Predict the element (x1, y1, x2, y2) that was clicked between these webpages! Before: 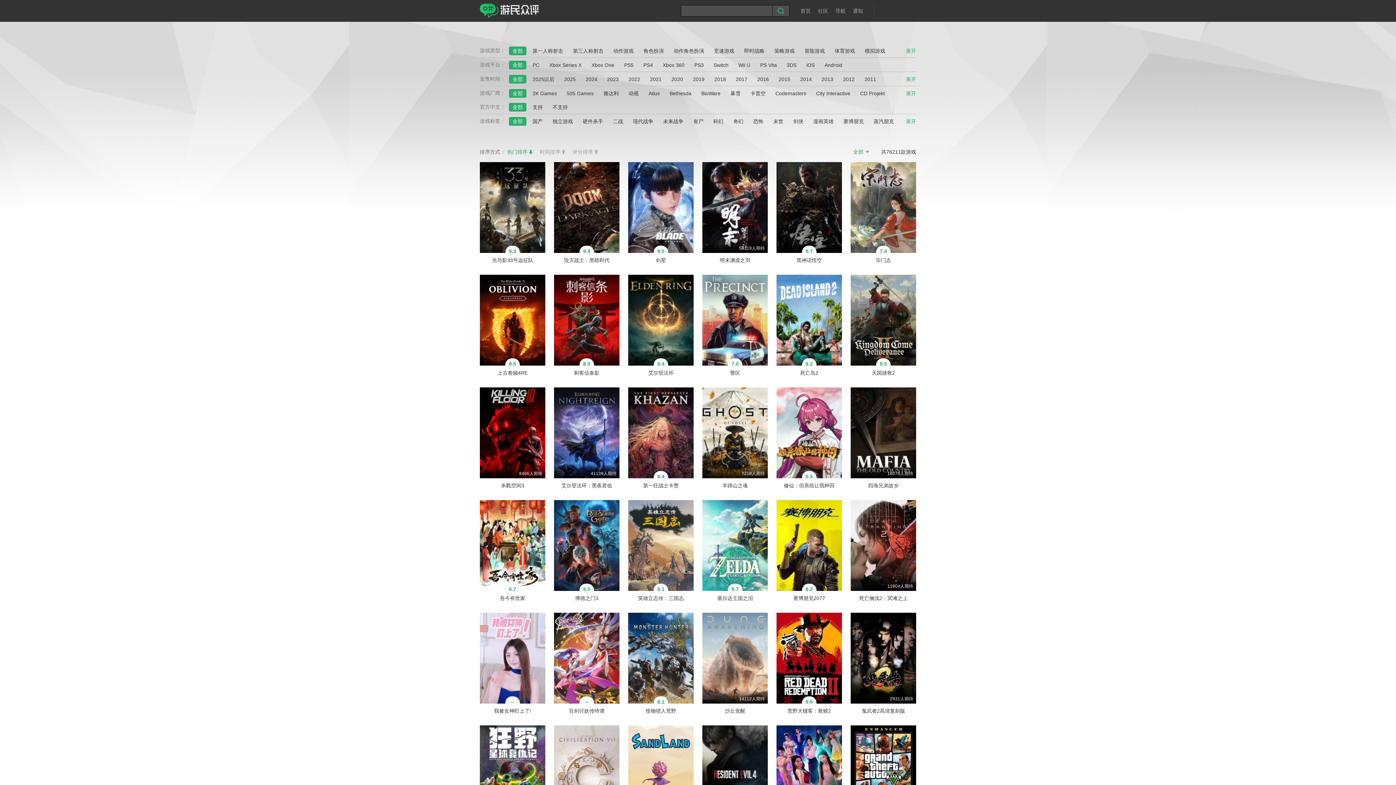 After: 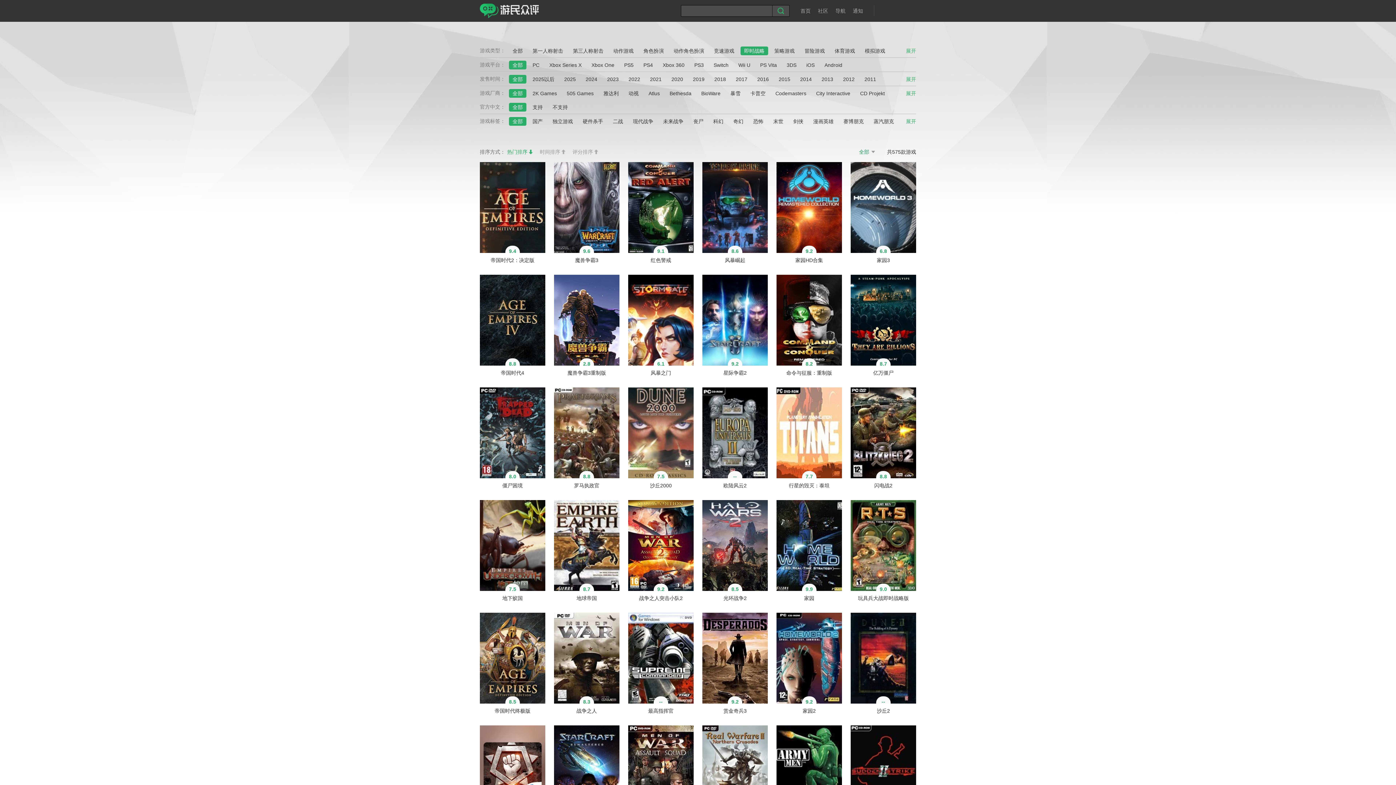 Action: bbox: (740, 46, 768, 55) label: 即时战略